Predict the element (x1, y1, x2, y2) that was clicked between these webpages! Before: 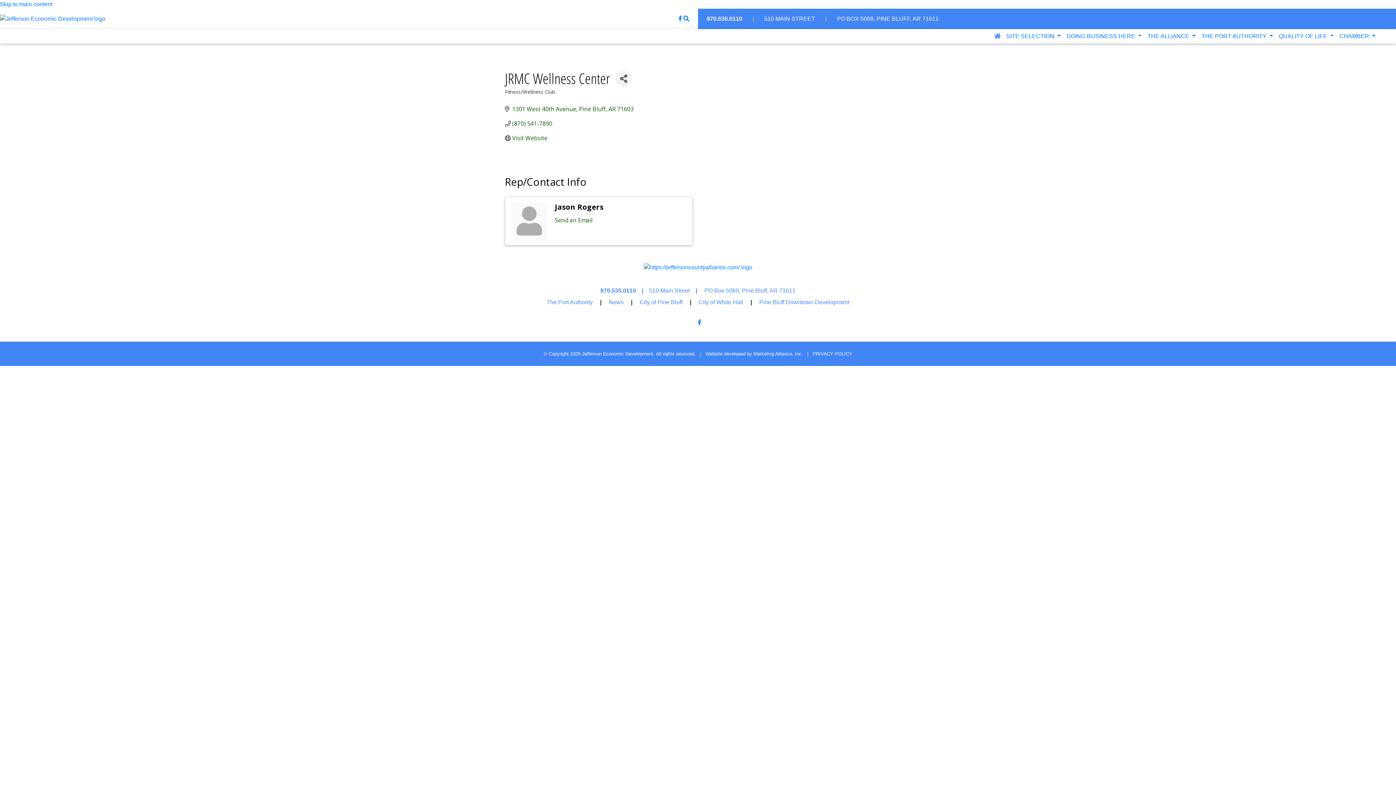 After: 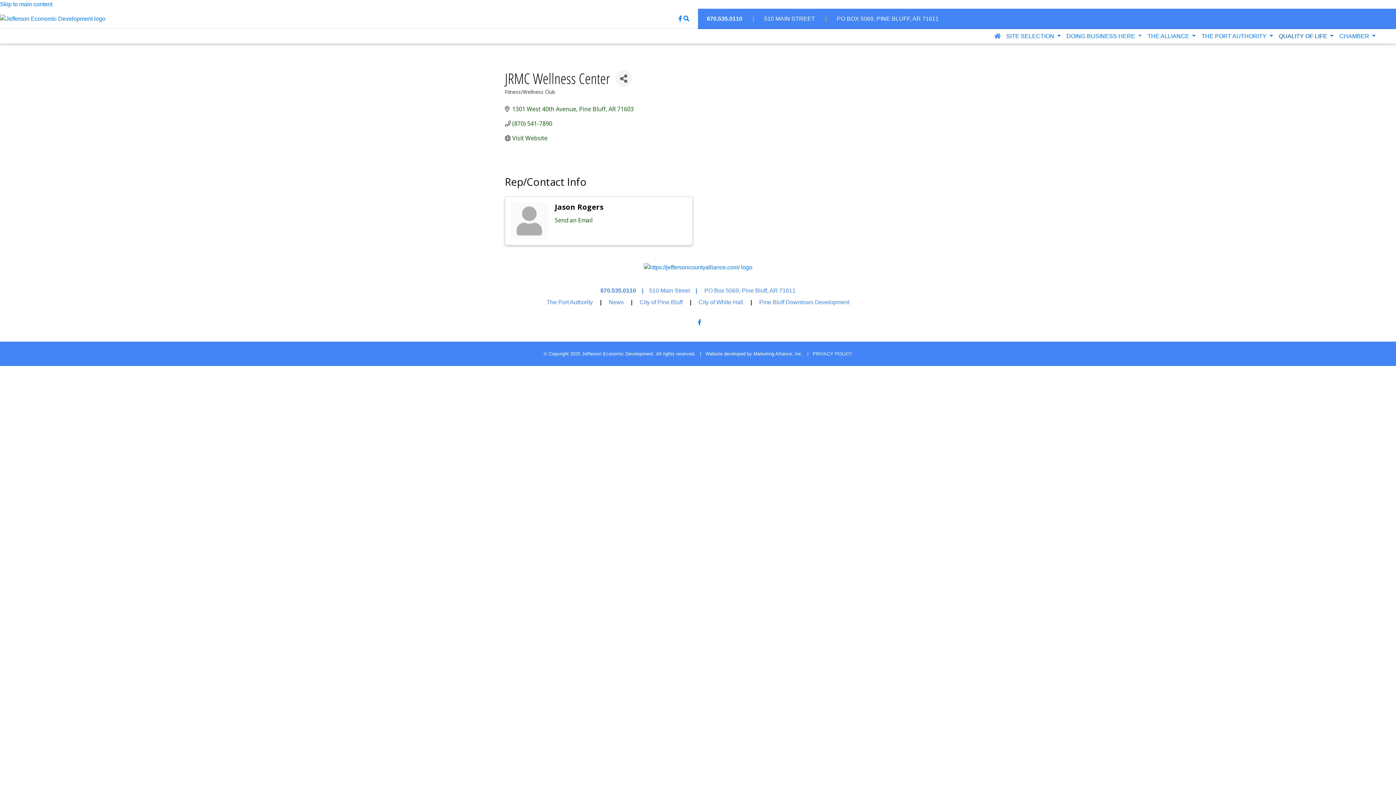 Action: bbox: (1276, 29, 1336, 43) label: QUALITY OF LIFE 